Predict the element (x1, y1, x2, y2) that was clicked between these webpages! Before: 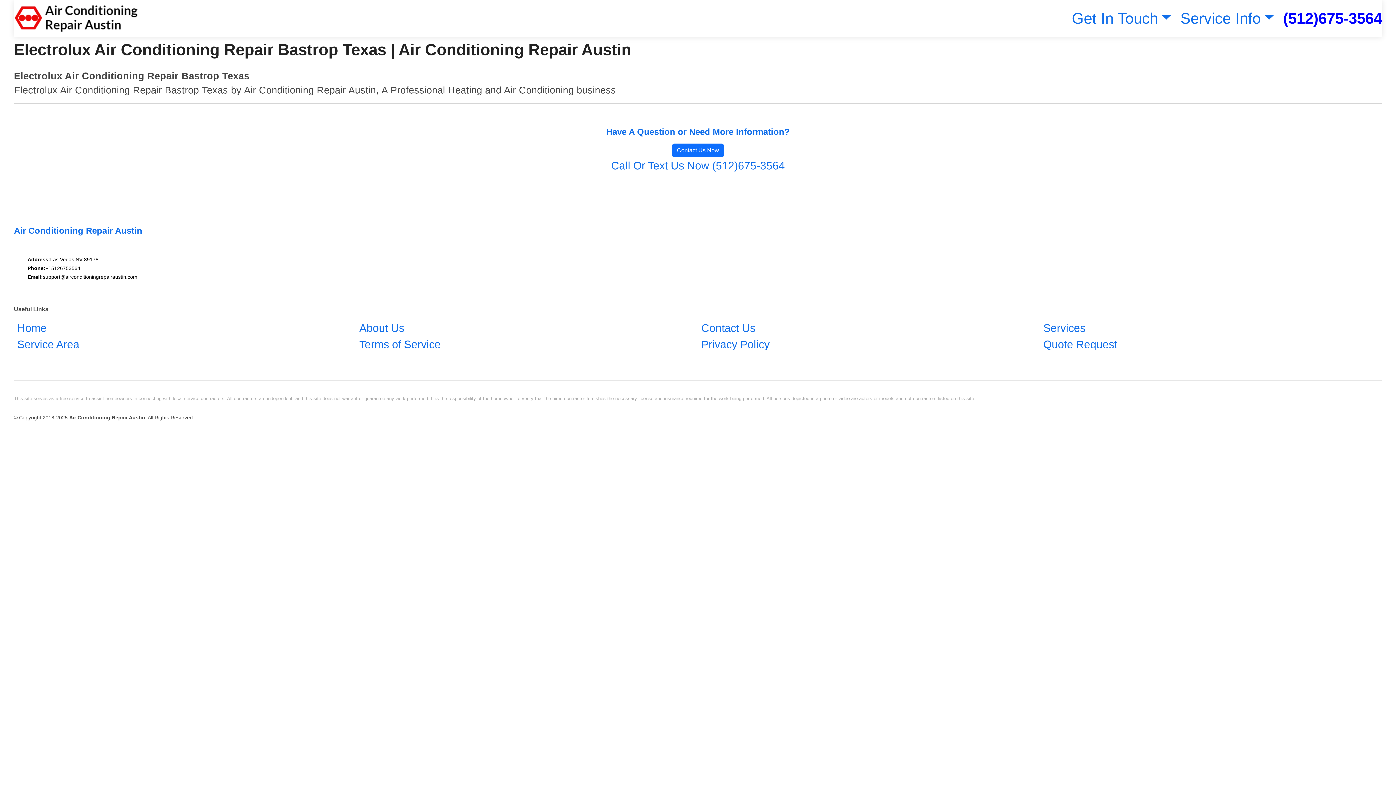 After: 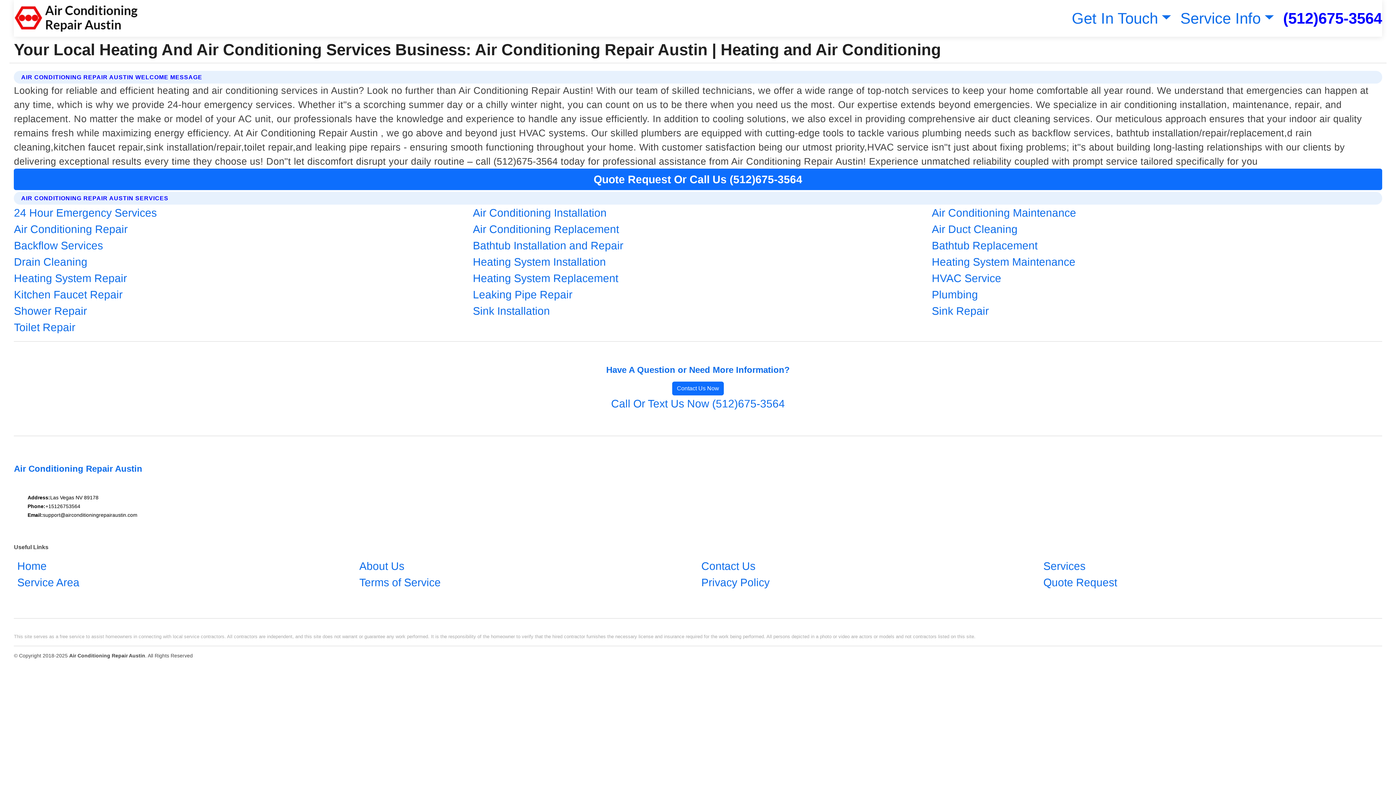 Action: bbox: (13, 318, 50, 337) label: Home